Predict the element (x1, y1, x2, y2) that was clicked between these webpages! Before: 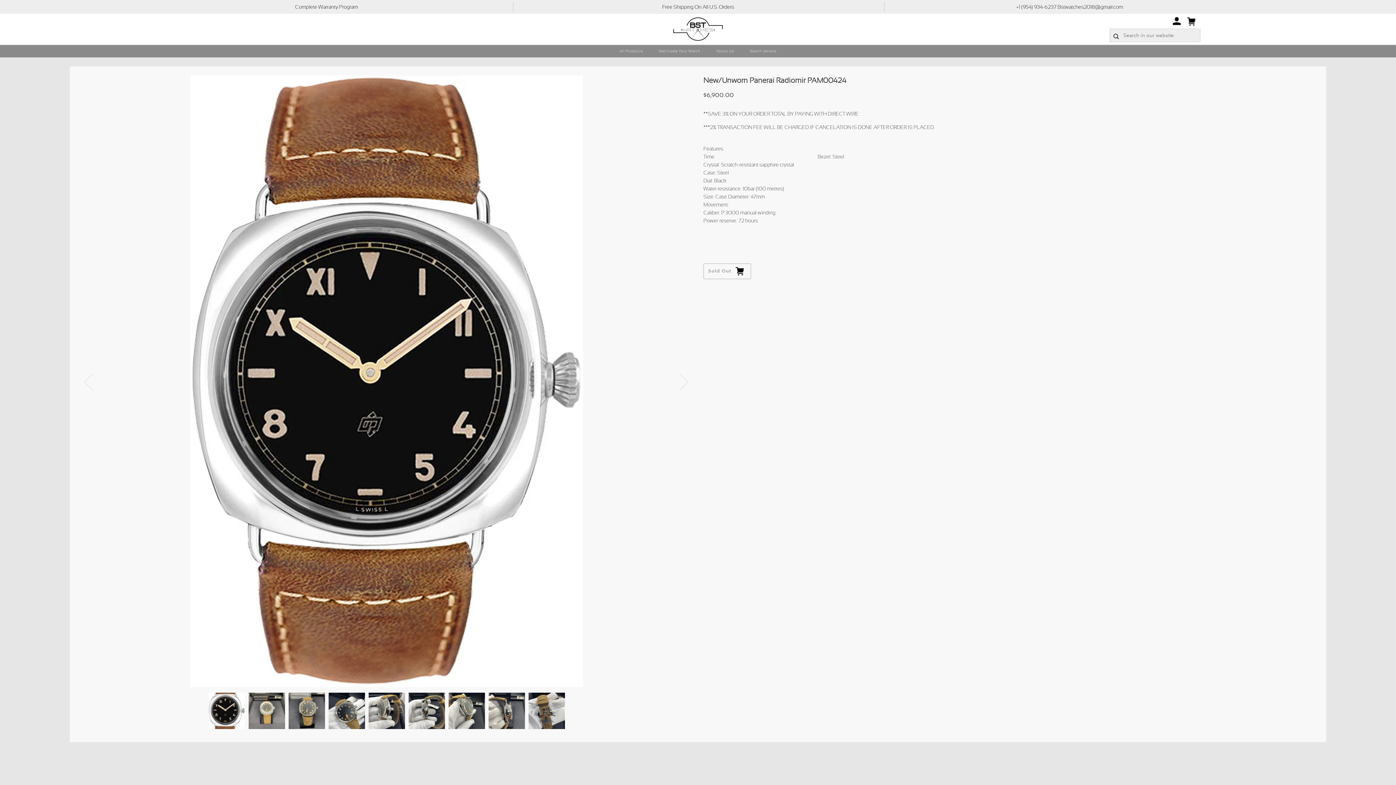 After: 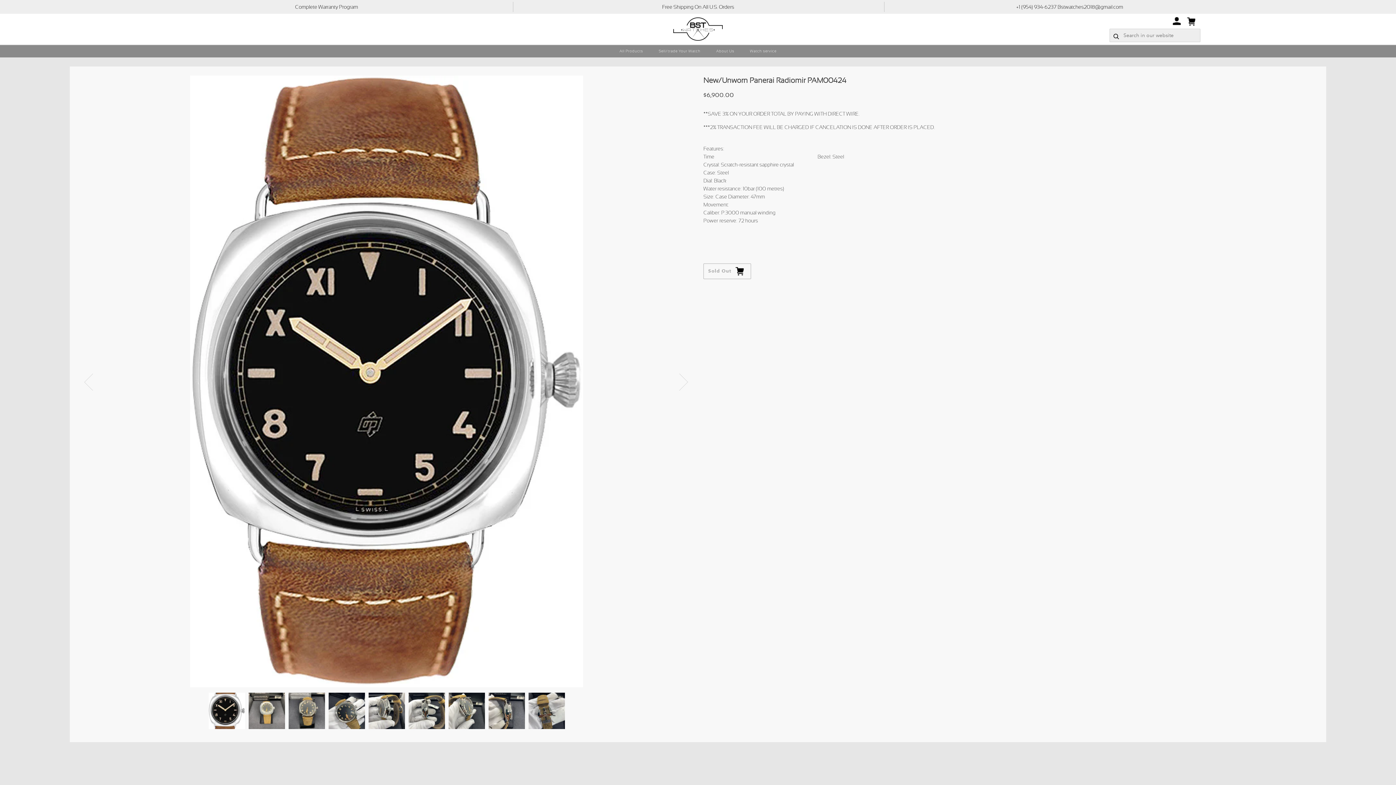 Action: label: − bbox: (703, 238, 715, 249)